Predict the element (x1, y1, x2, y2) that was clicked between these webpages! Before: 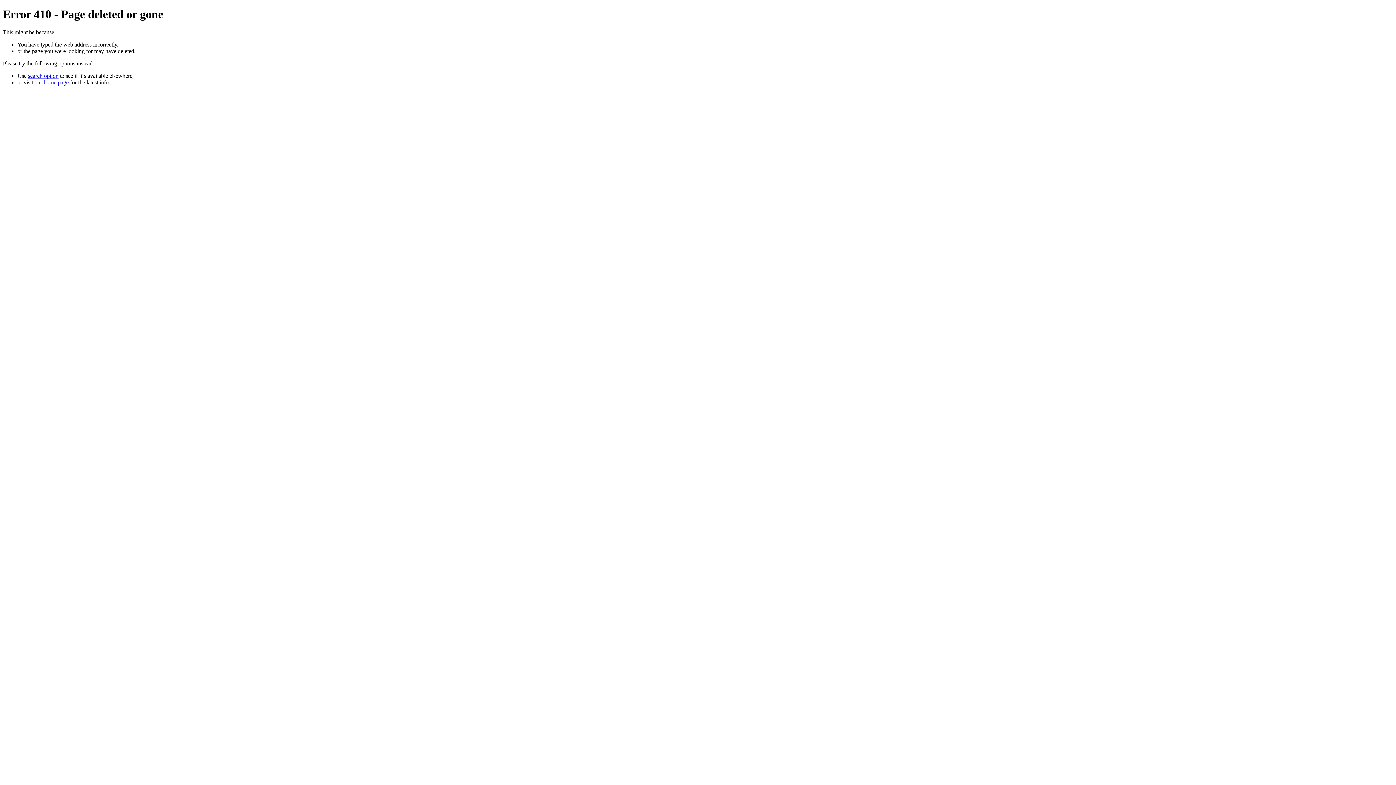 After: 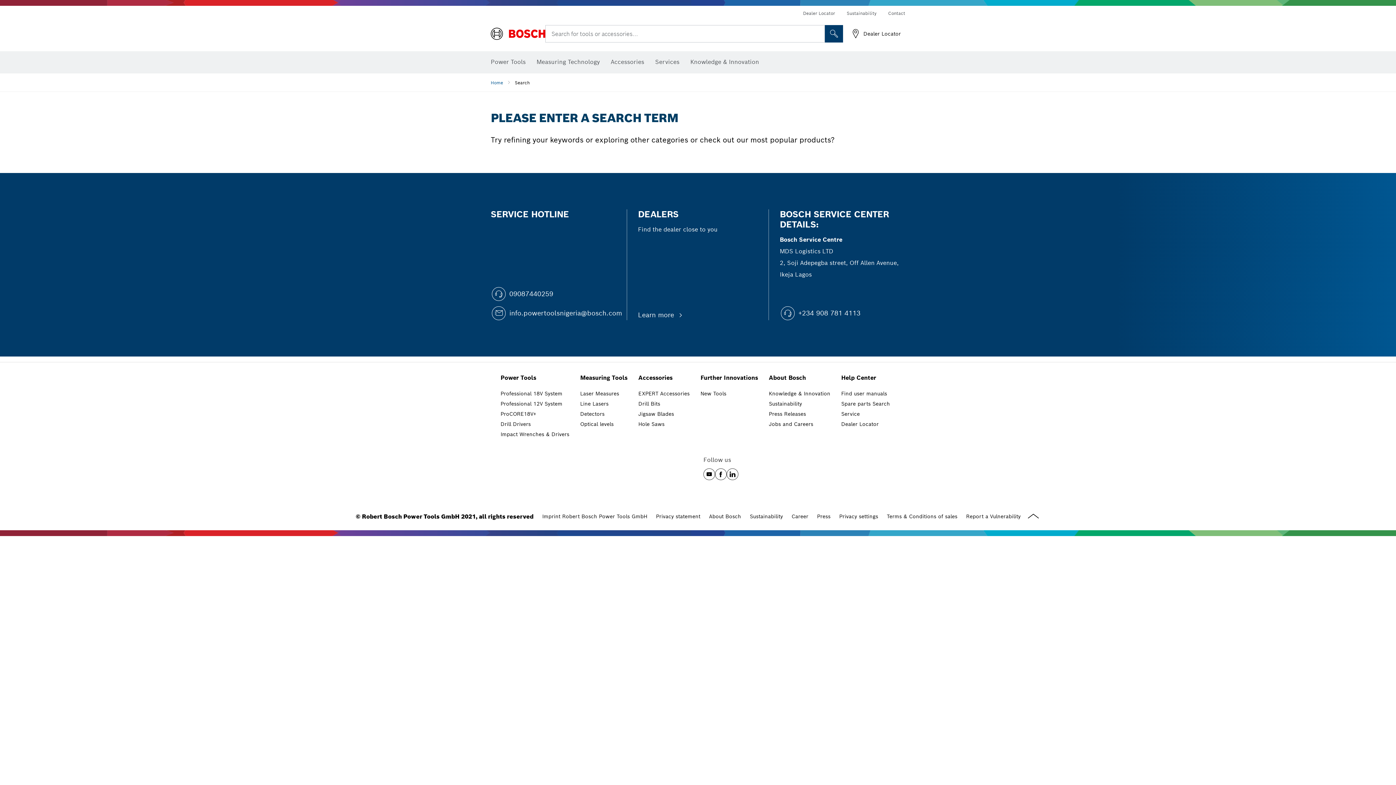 Action: label: search option bbox: (28, 72, 58, 78)